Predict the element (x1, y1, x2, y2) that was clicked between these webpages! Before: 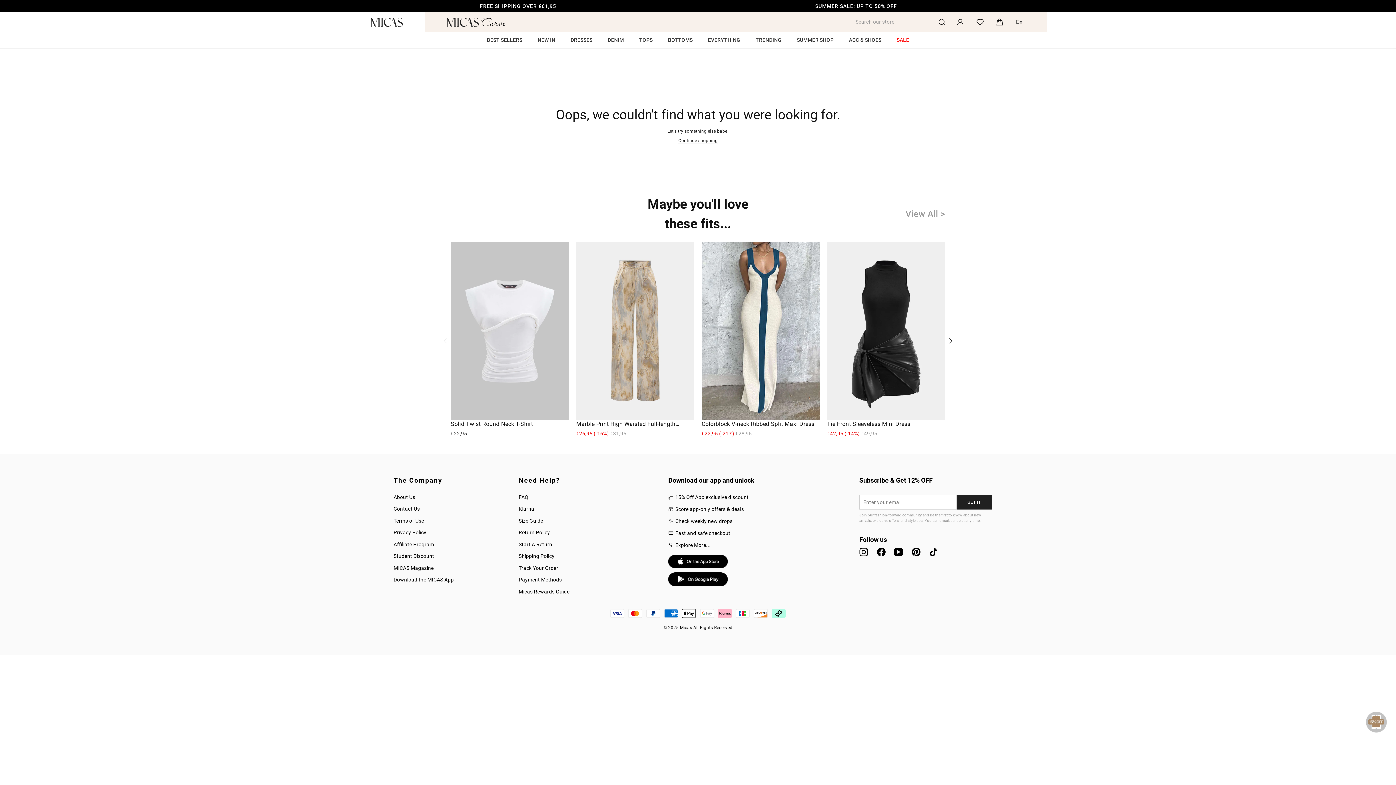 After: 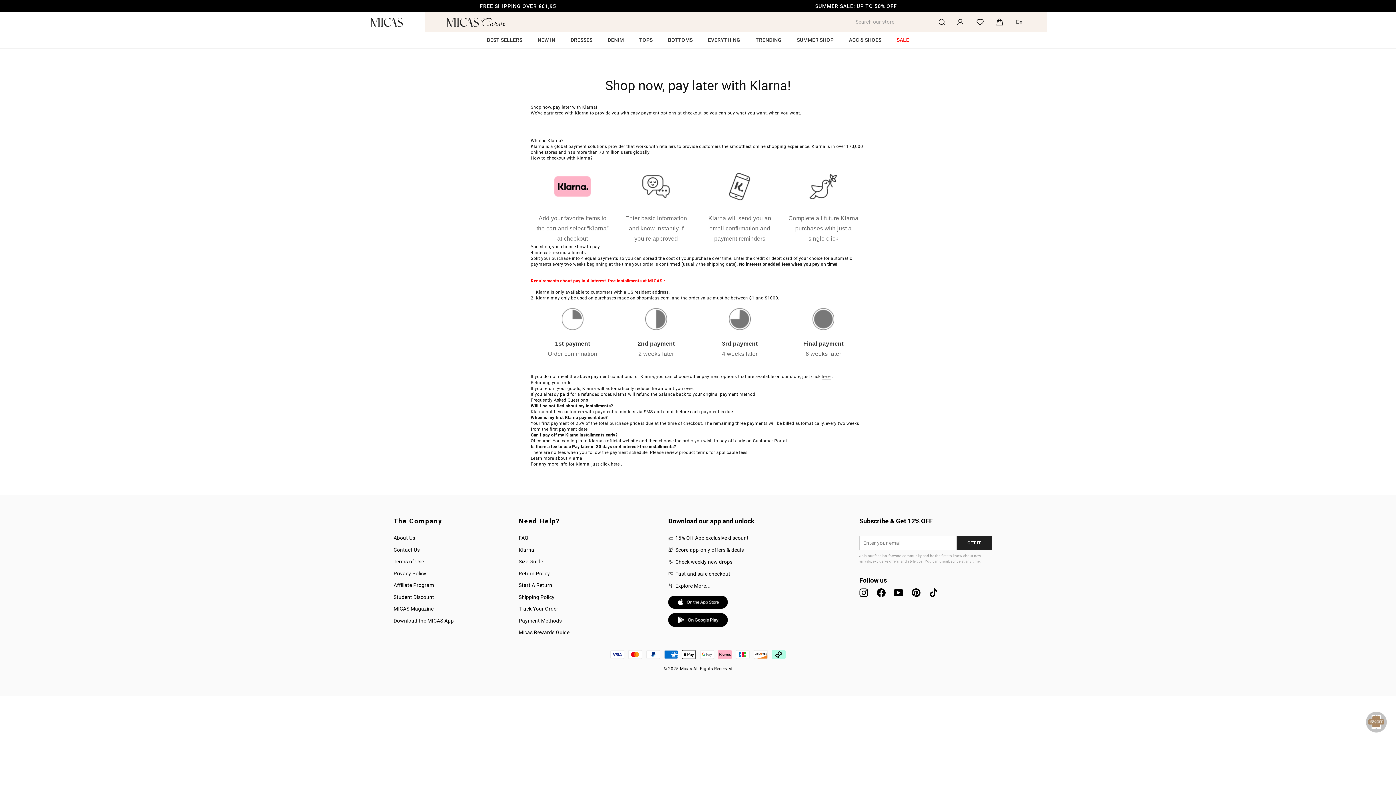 Action: label: Klarna bbox: (518, 504, 534, 514)